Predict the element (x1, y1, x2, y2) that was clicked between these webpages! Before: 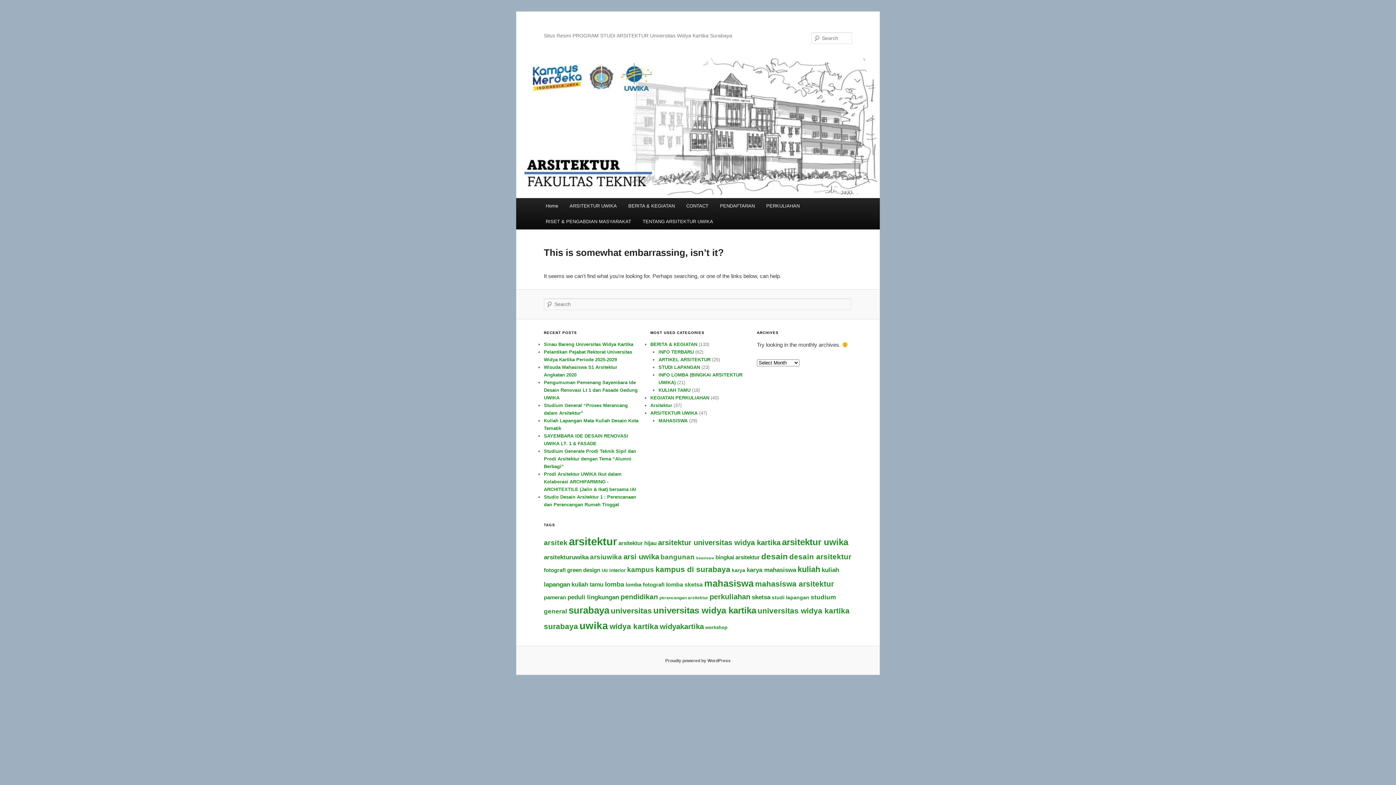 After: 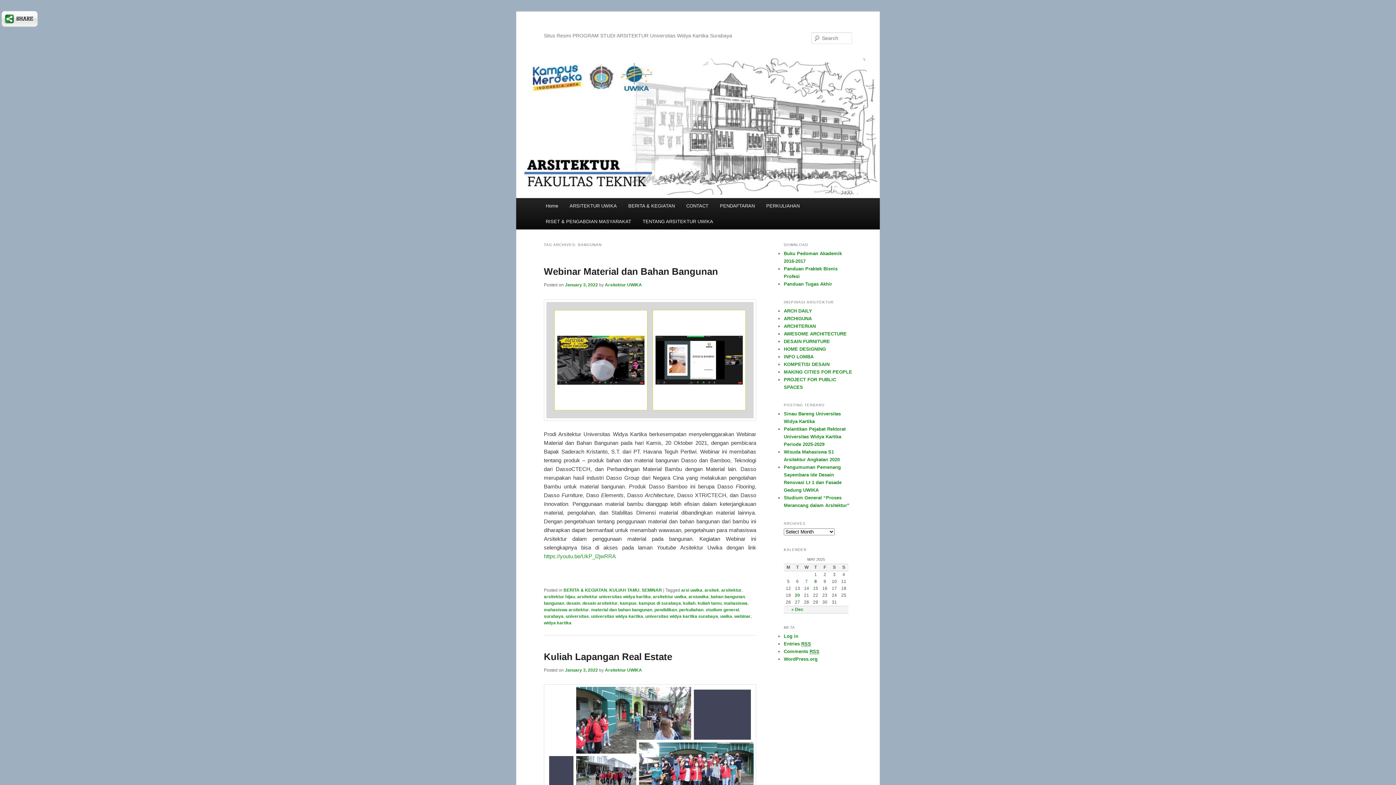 Action: bbox: (660, 553, 694, 561) label: bangunan